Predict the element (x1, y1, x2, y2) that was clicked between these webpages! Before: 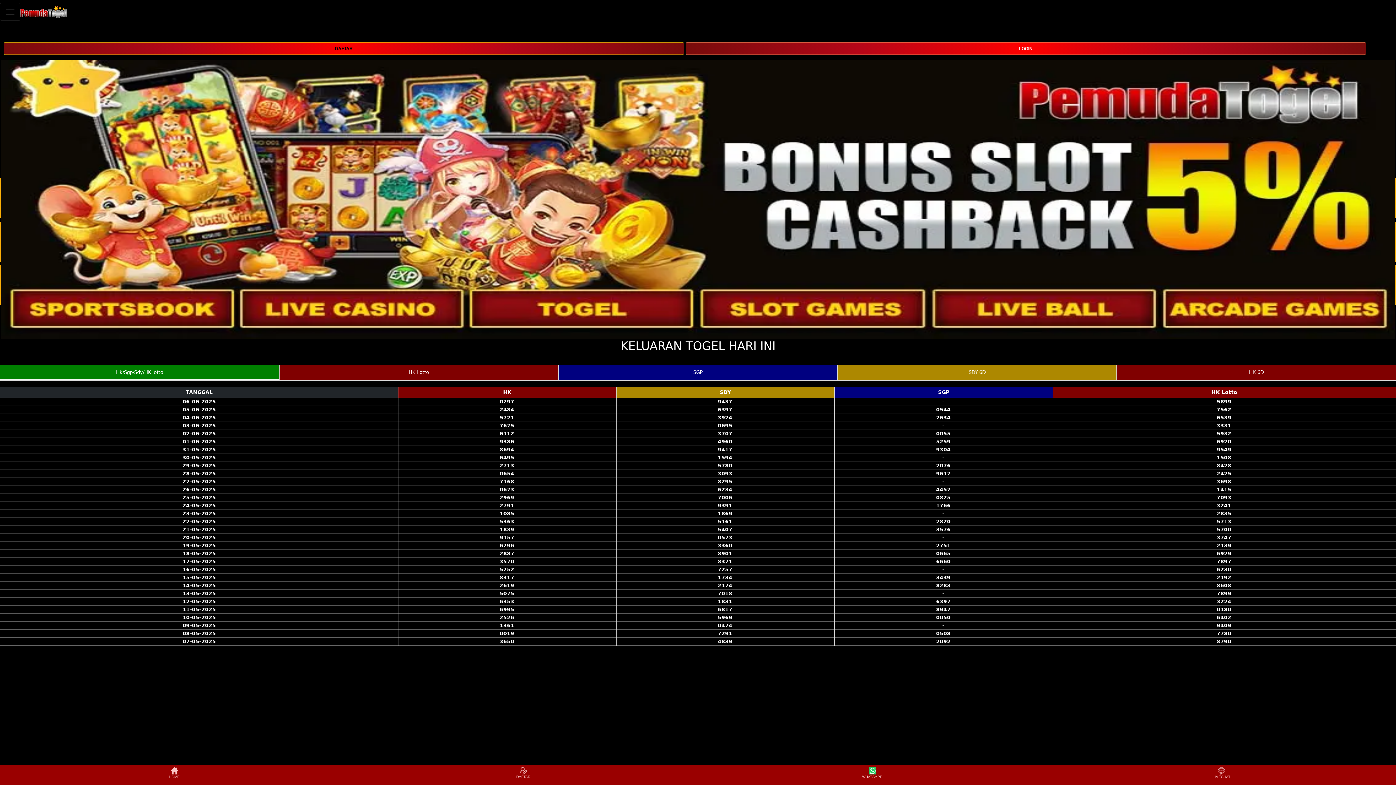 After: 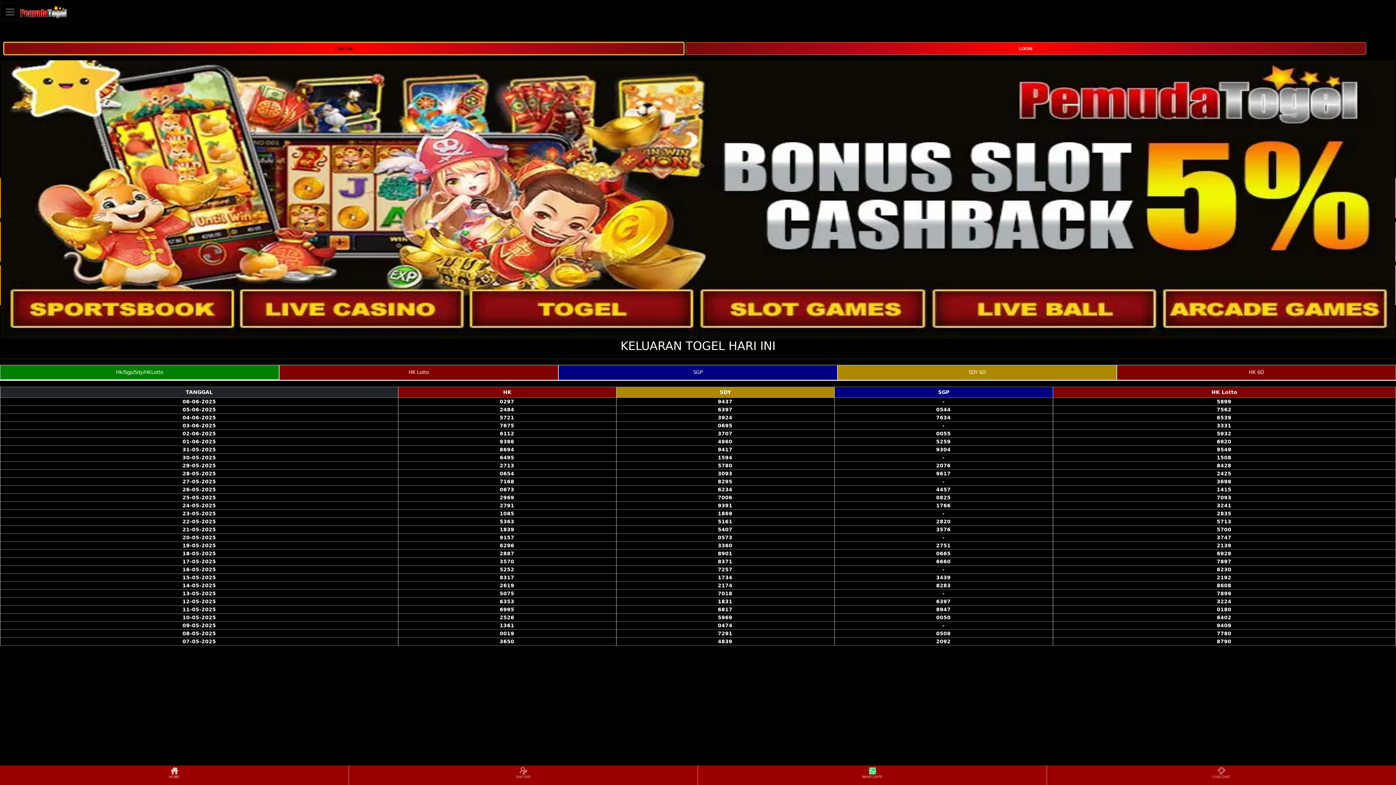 Action: bbox: (3, 42, 684, 54) label: DAFTAR